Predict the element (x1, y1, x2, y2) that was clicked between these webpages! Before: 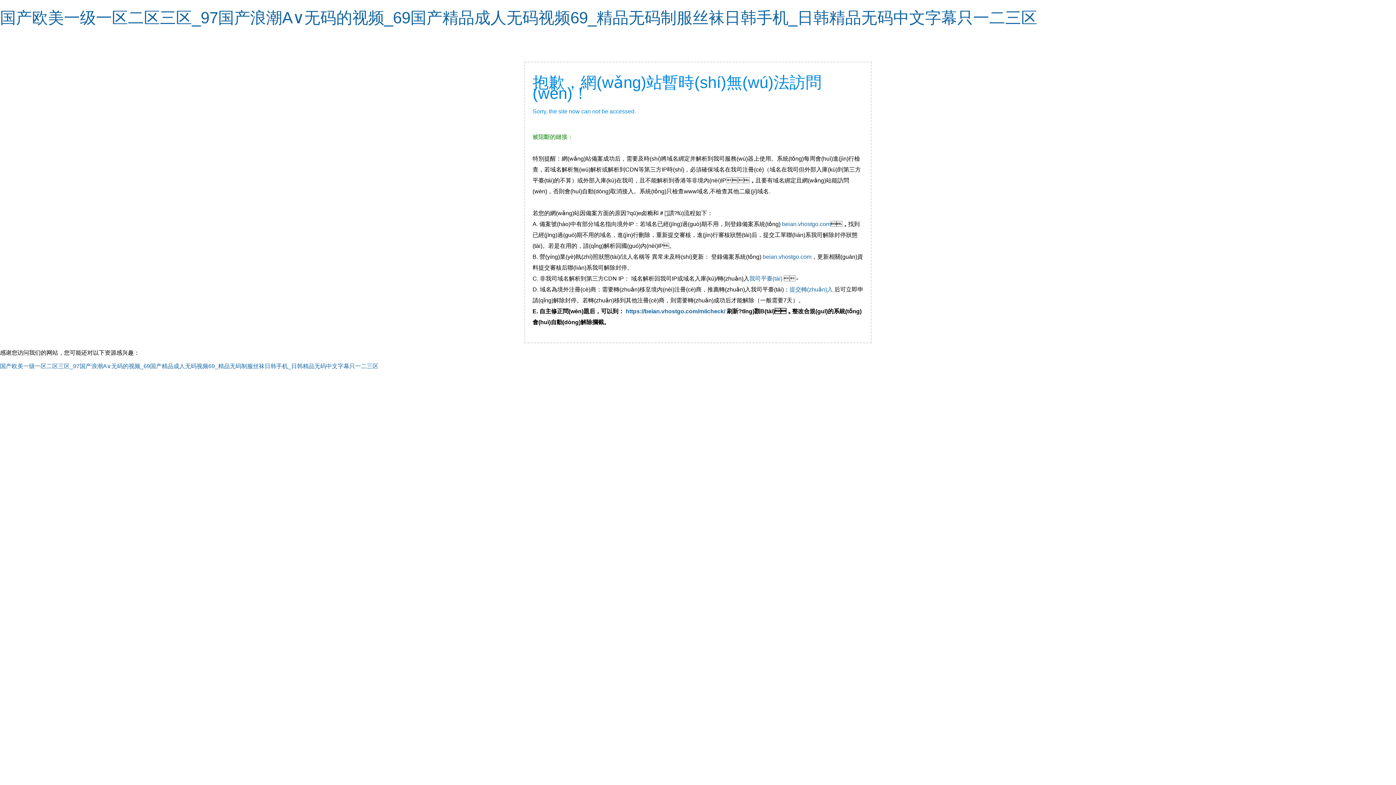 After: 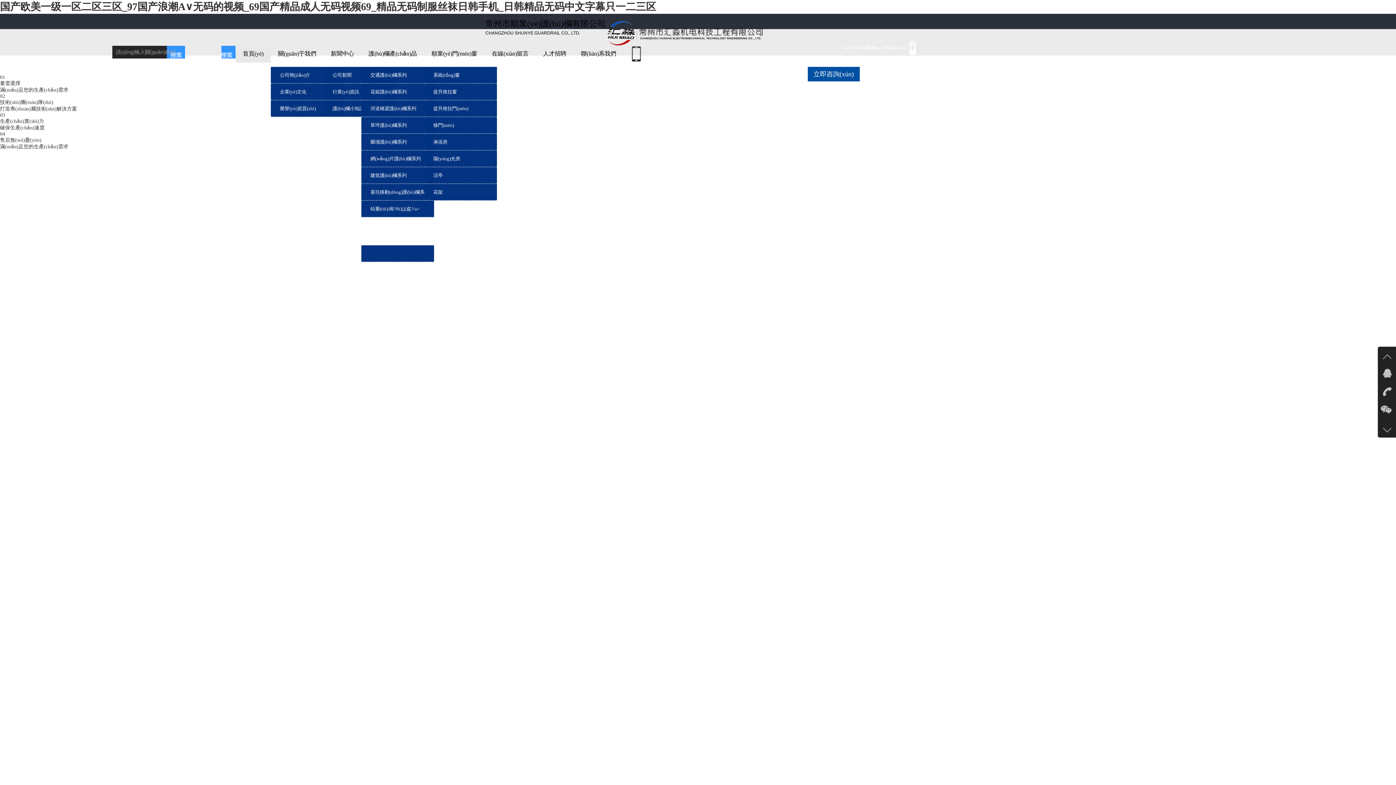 Action: label: 国产欧美一级一区二区三区_97国产浪潮A∨无码的视频_69国产精品成人无码视频69_精品无码制服丝袜日韩手机_日韩精品无码中文字幕只一二三区 bbox: (0, 363, 378, 369)